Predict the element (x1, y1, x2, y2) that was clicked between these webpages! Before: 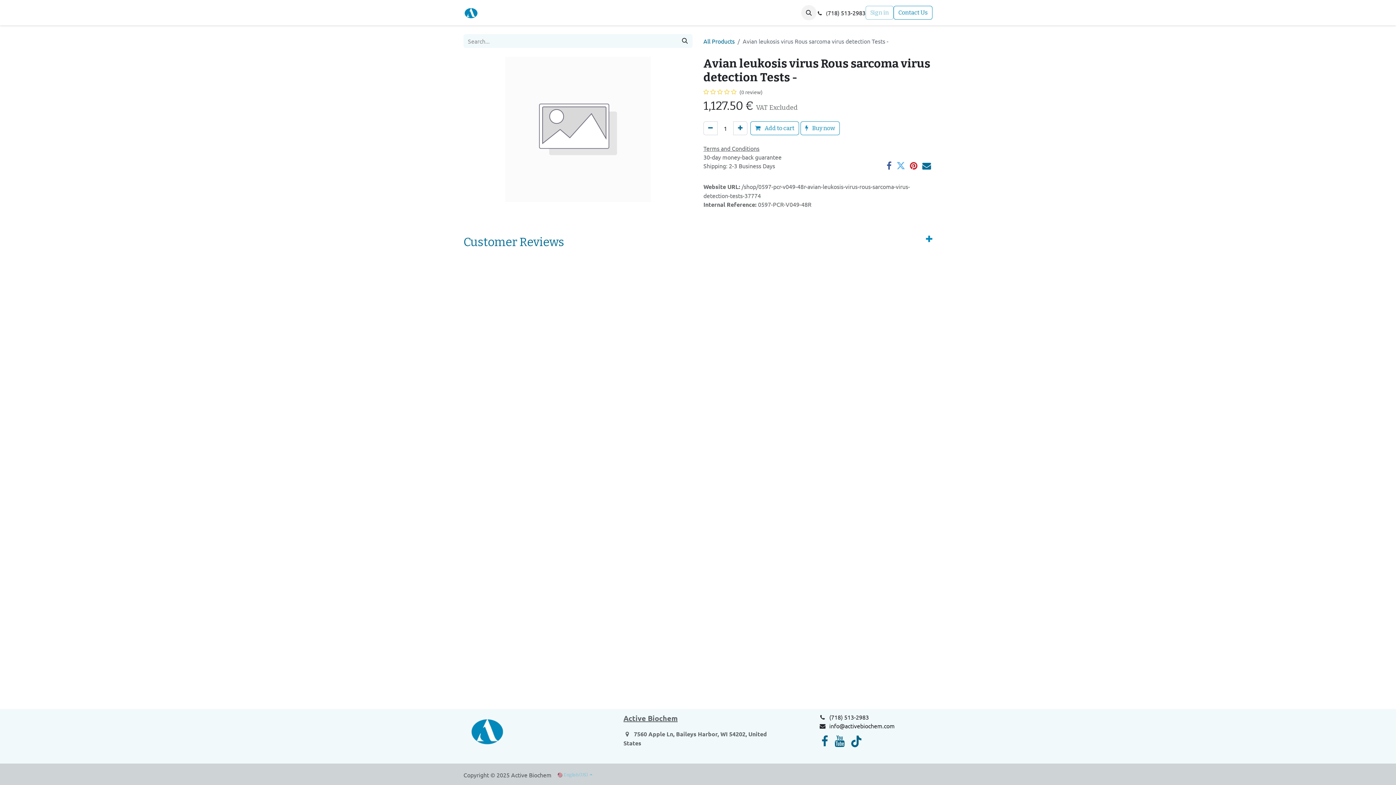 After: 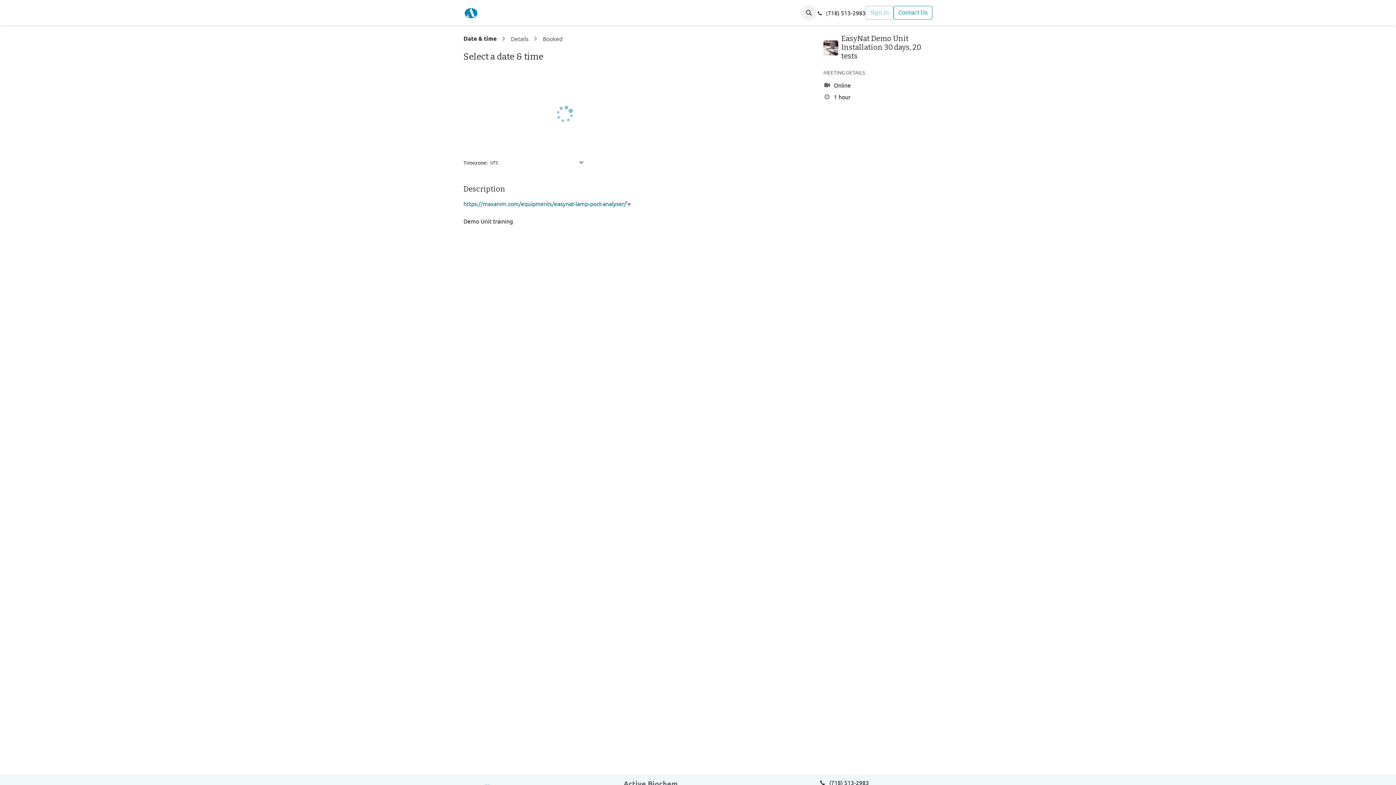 Action: label: Appointment bbox: (720, 3, 775, 18)